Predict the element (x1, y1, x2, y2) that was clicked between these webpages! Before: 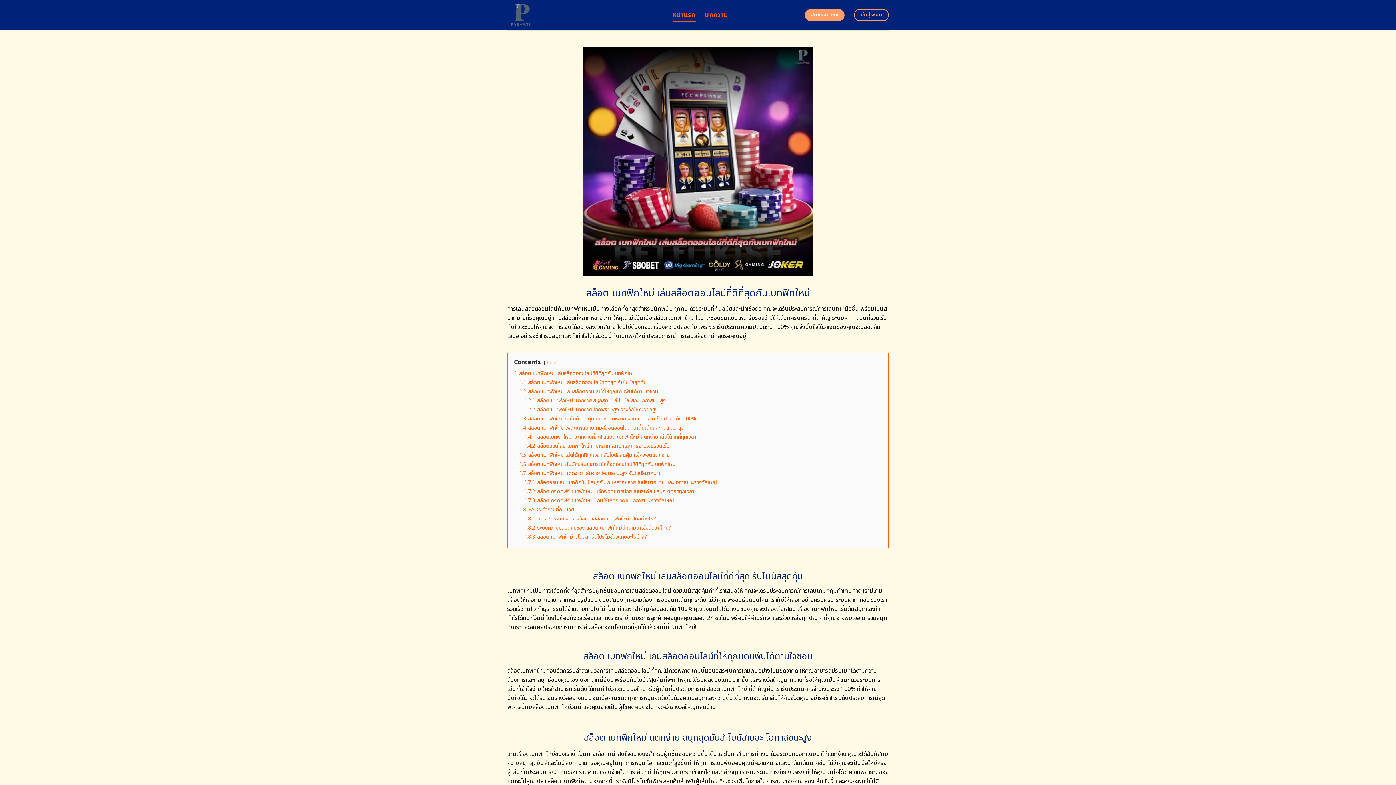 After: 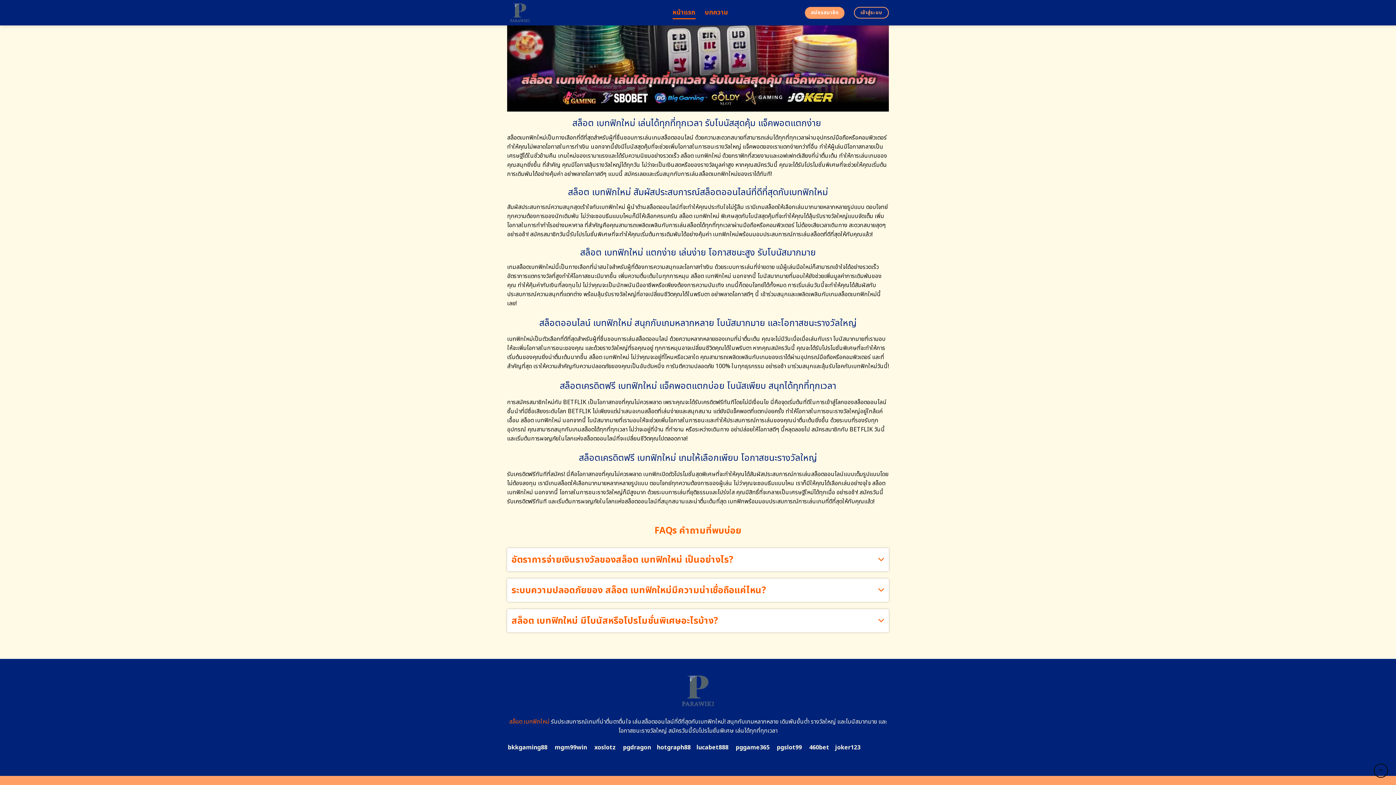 Action: bbox: (519, 469, 661, 477) label: 1.7 สล็อต เบทฟิกใหม่ แตกง่าย เล่นง่าย โอกาสชนะสูง รับโบนัสมากมาย